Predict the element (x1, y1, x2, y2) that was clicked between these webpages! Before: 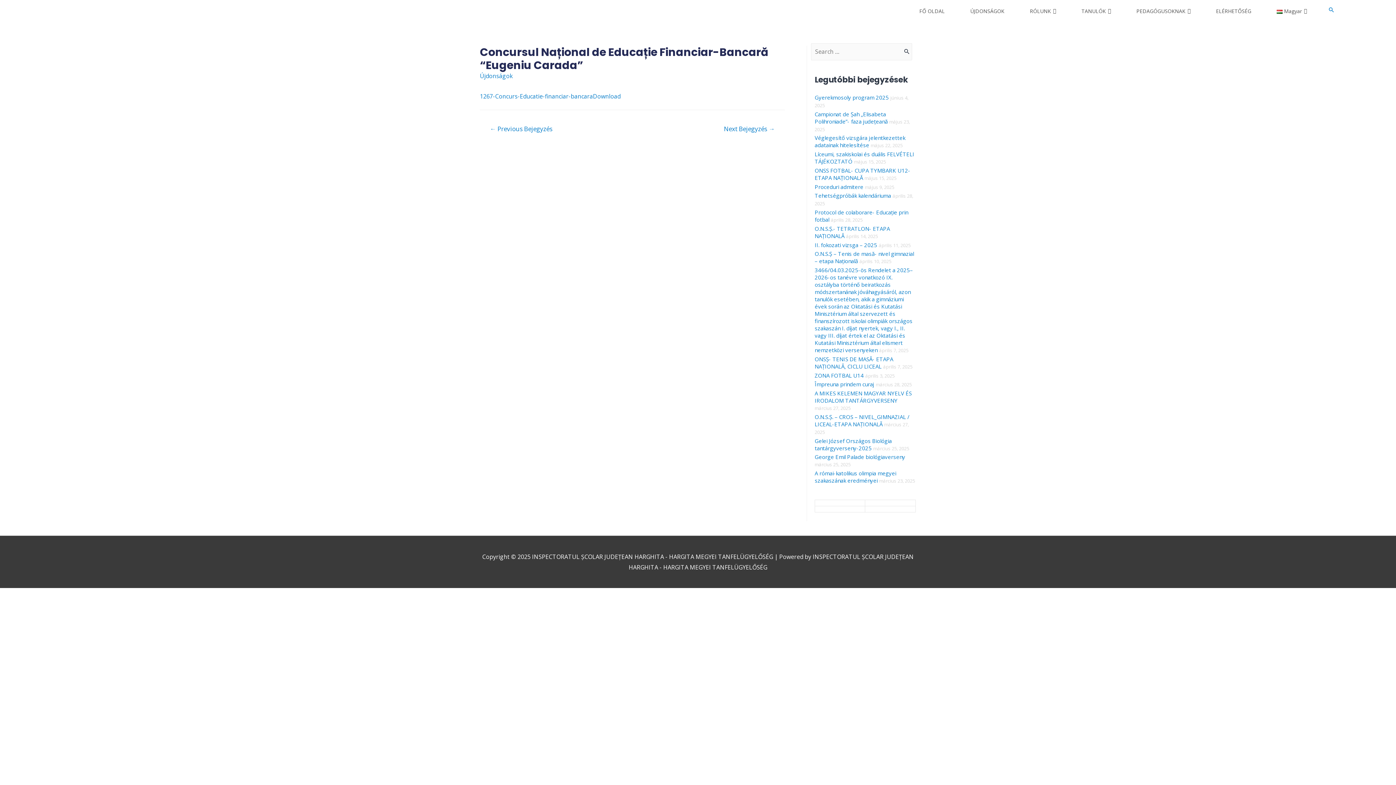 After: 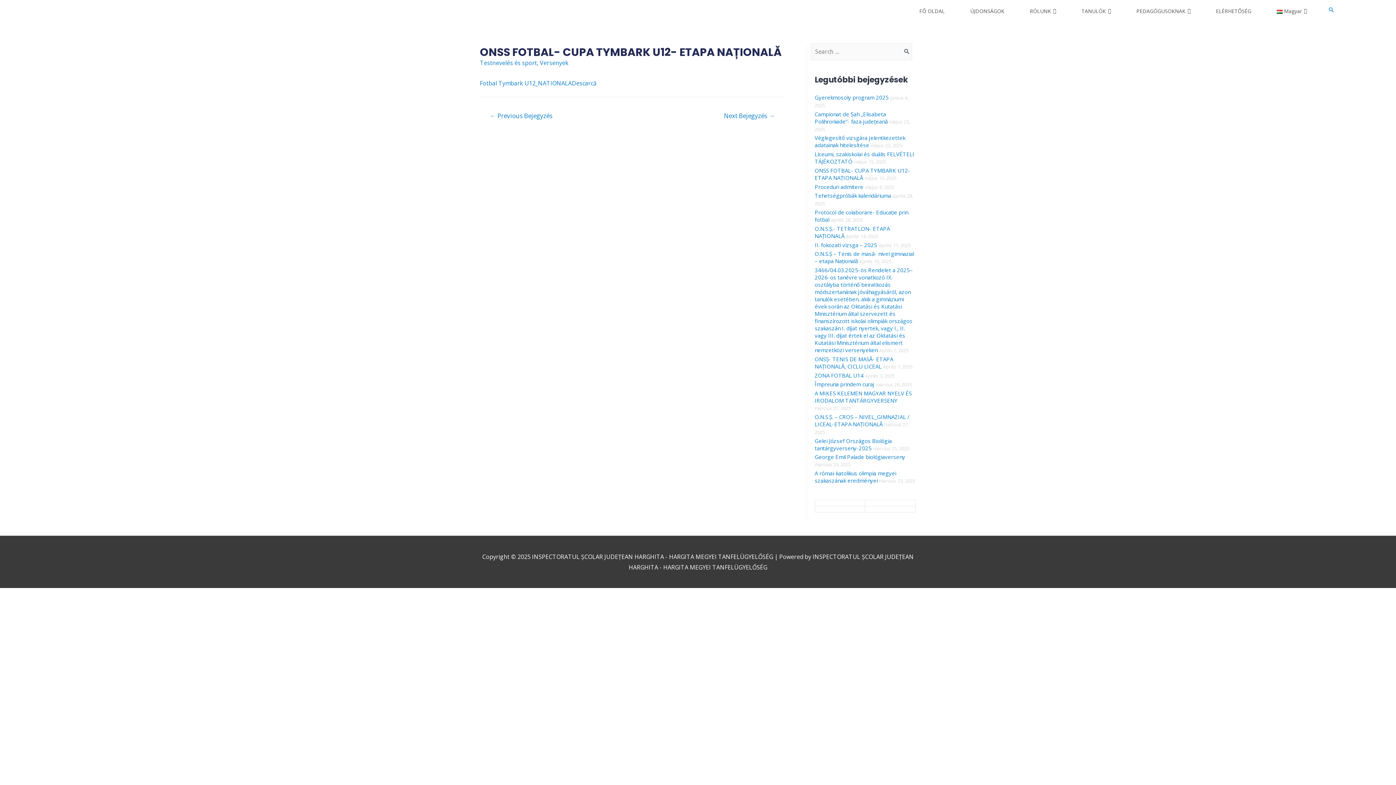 Action: bbox: (814, 166, 910, 181) label: ONSS FOTBAL- CUPA TYMBARK U12- ETAPA NAȚIONALĂ